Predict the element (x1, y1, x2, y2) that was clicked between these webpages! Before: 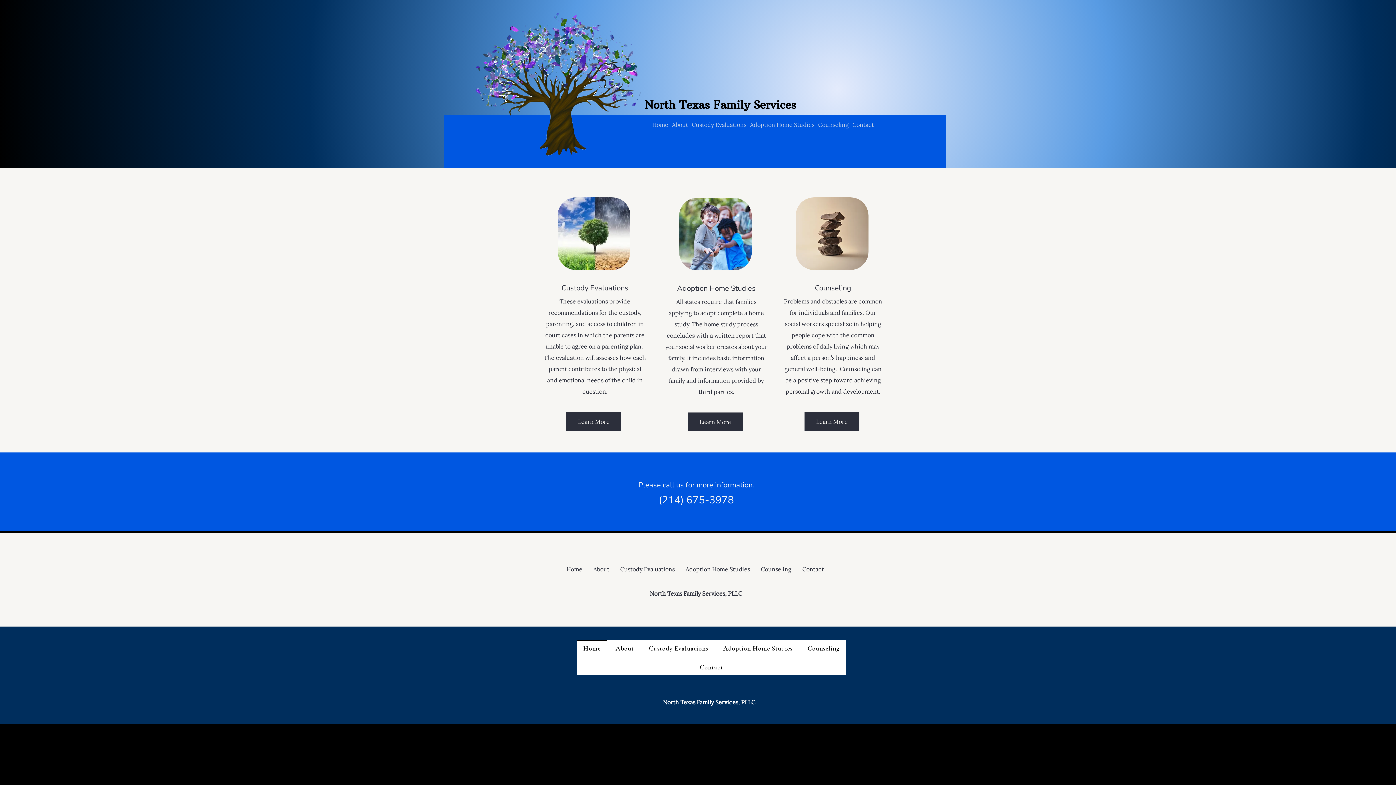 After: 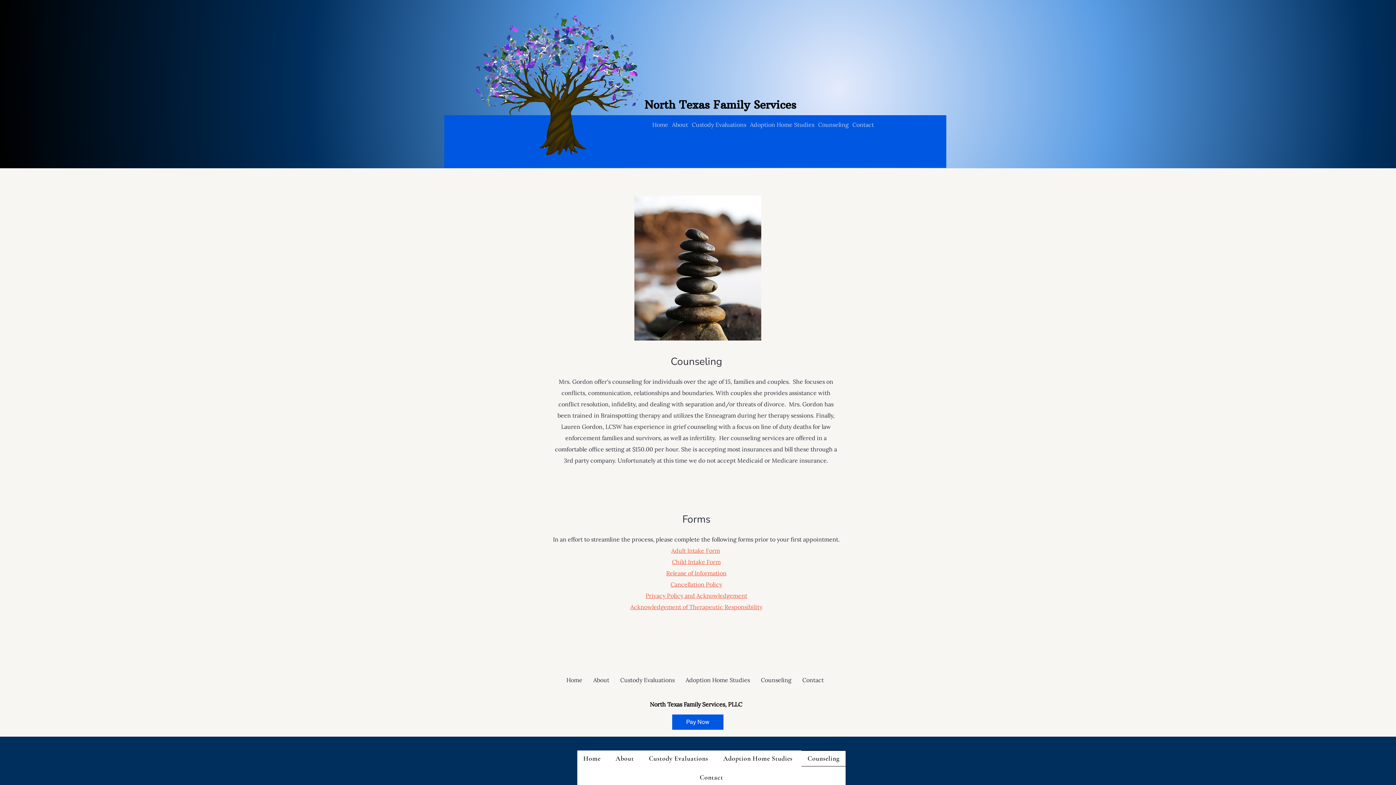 Action: bbox: (804, 412, 859, 430) label: Learn More